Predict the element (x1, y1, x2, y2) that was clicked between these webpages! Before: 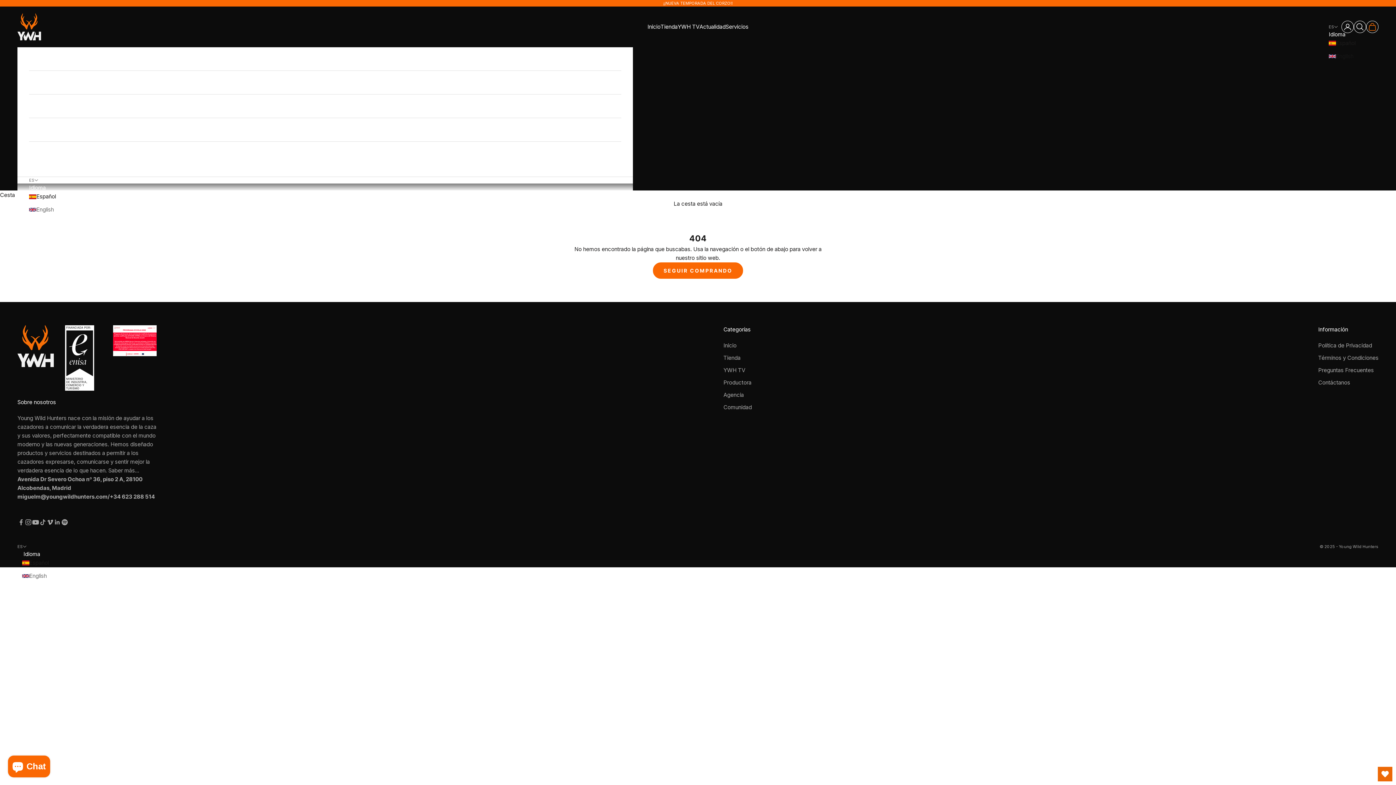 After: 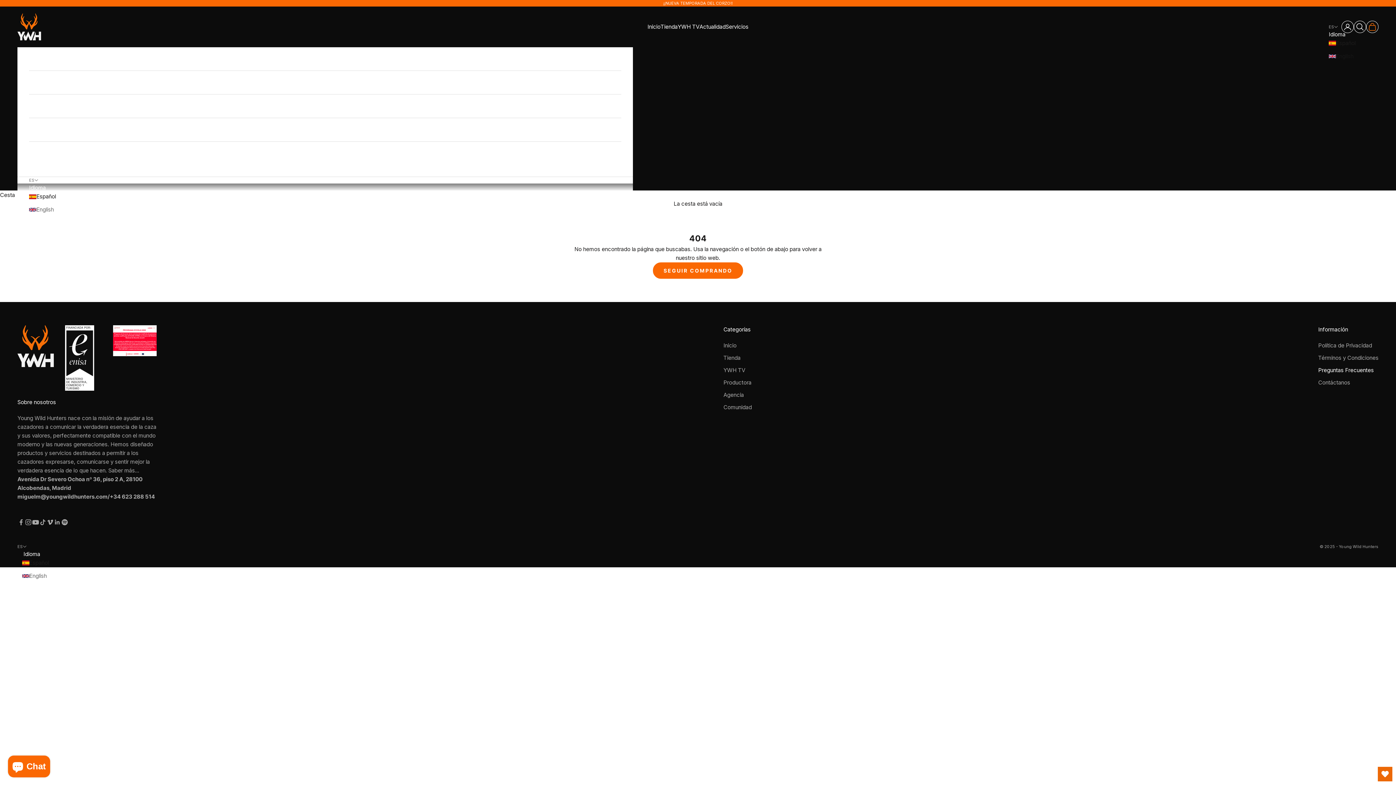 Action: bbox: (1318, 367, 1374, 373) label: Preguntas Frecuentes